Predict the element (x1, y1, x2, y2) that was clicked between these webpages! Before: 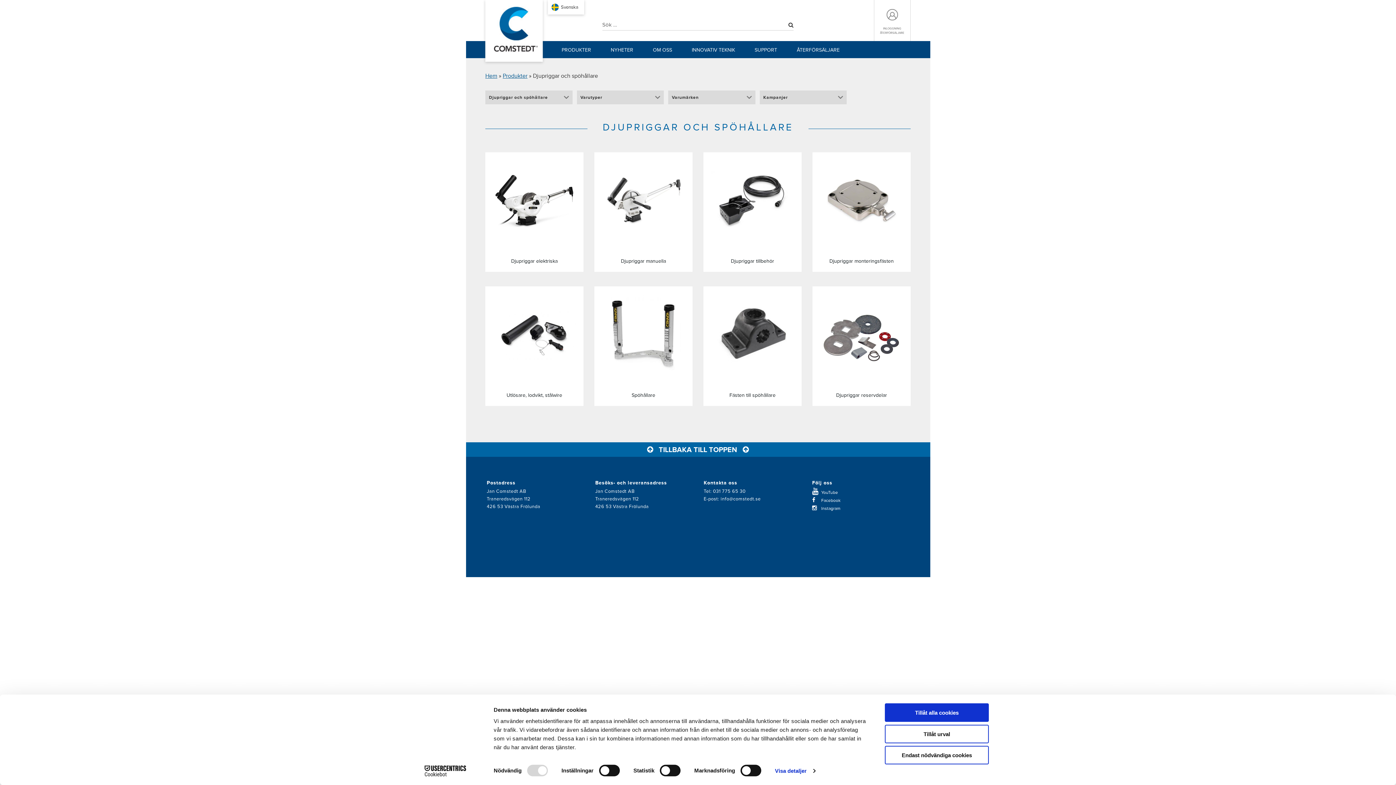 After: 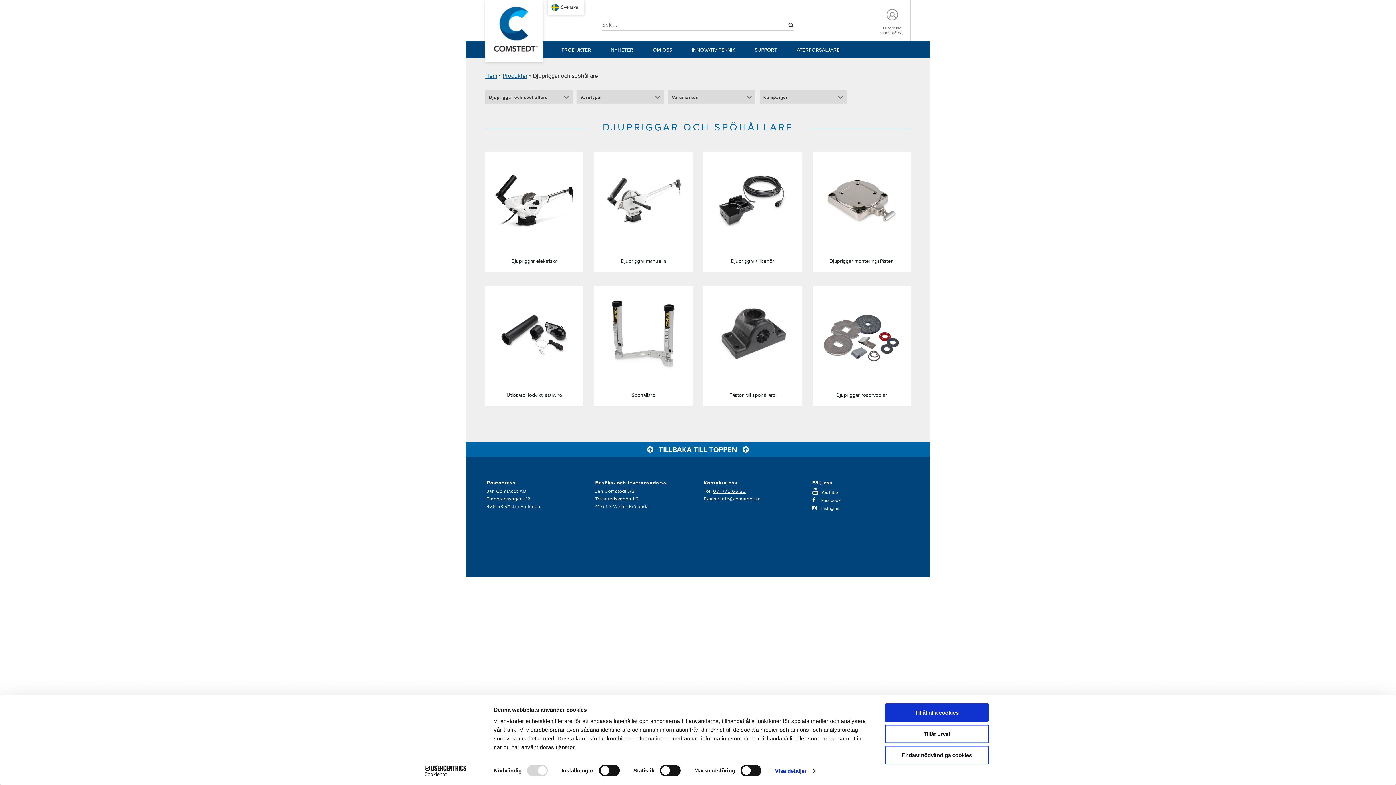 Action: label: 031 775 65 30 bbox: (713, 484, 745, 489)